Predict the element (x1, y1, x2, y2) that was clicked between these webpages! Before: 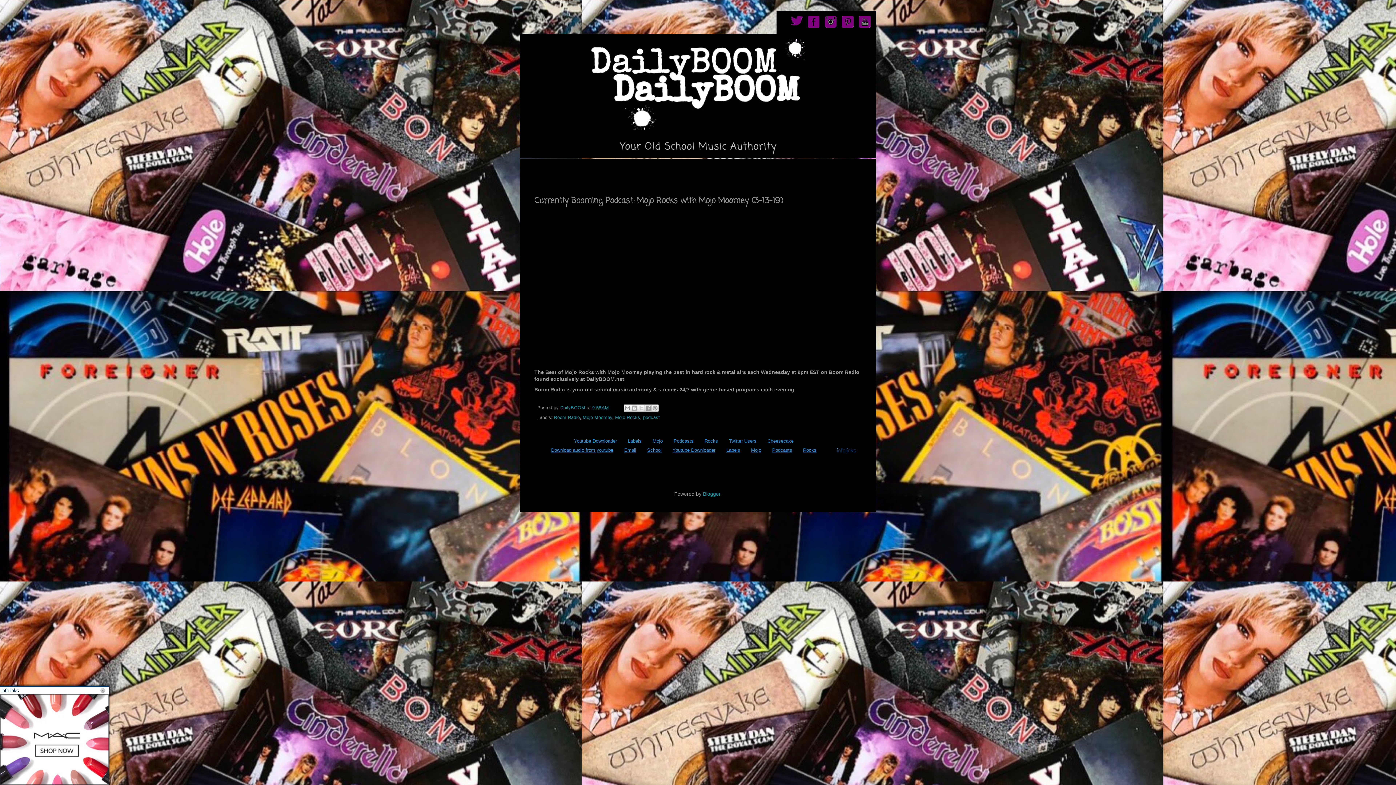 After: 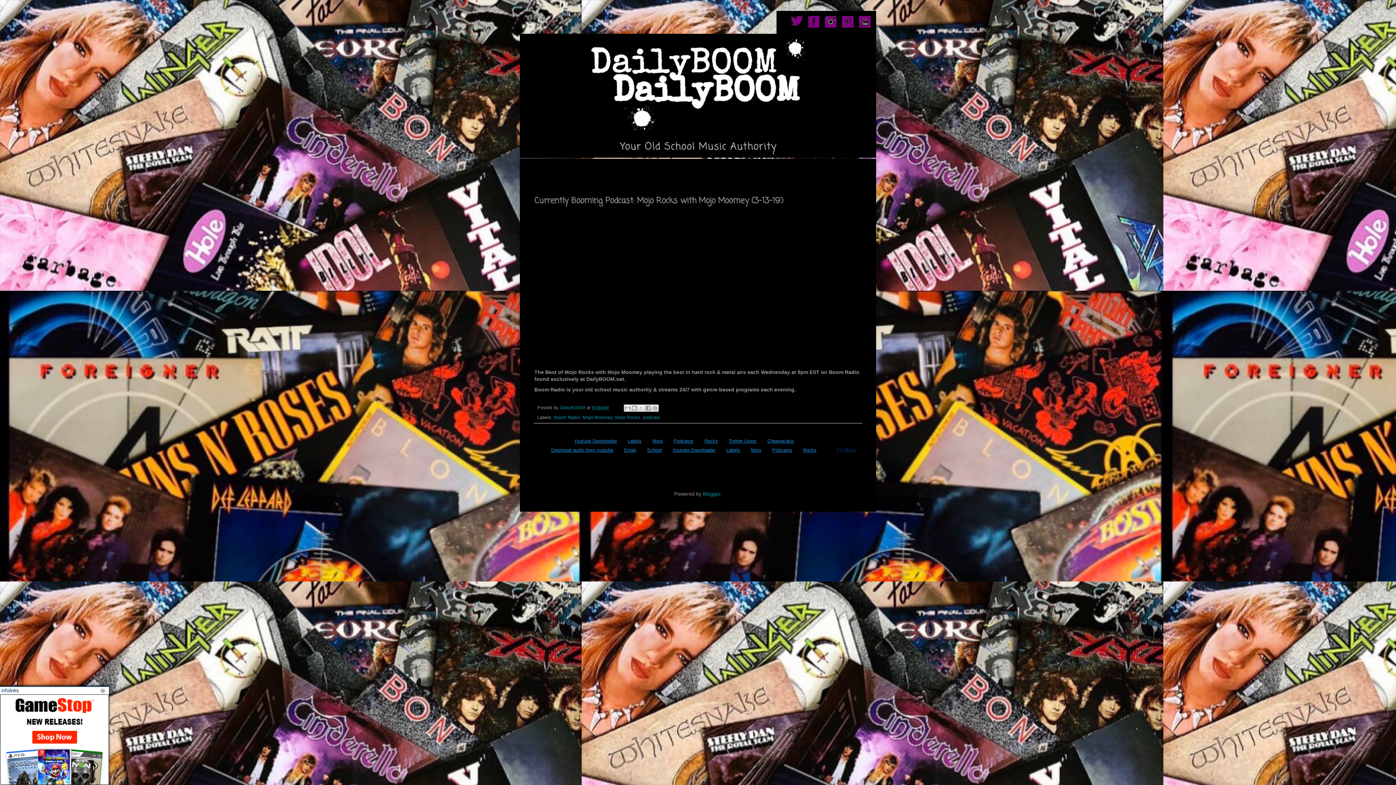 Action: bbox: (825, 22, 836, 28)